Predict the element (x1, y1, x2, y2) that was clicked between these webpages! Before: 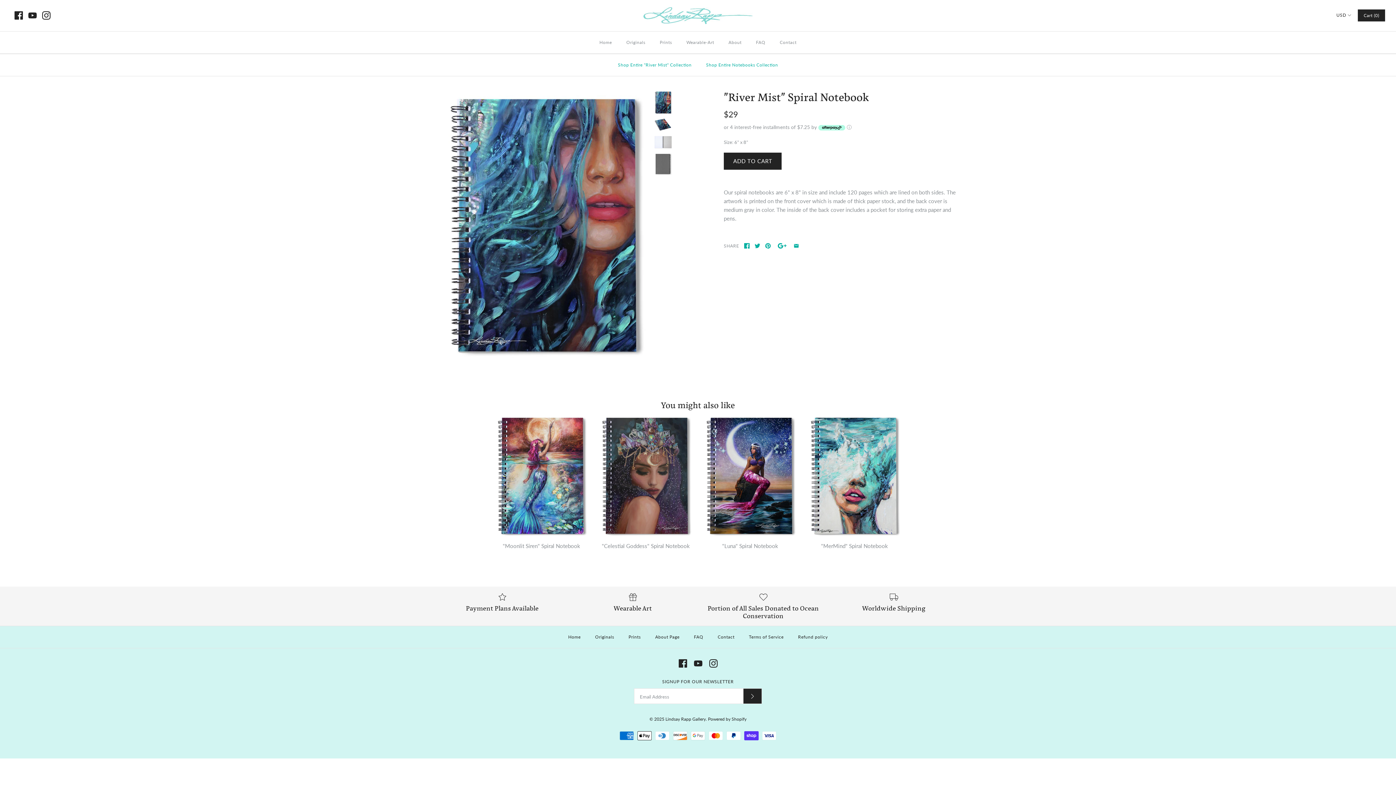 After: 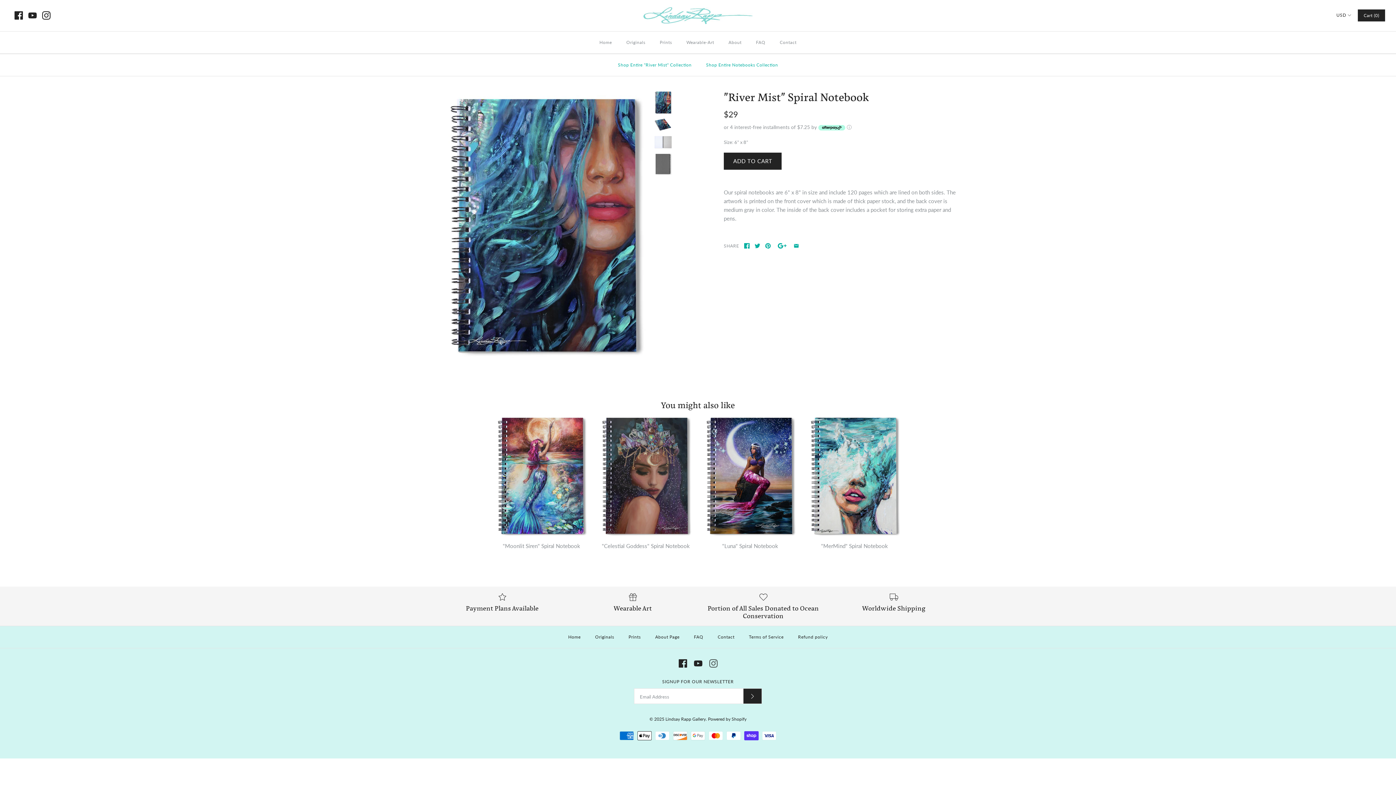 Action: bbox: (709, 659, 717, 668)